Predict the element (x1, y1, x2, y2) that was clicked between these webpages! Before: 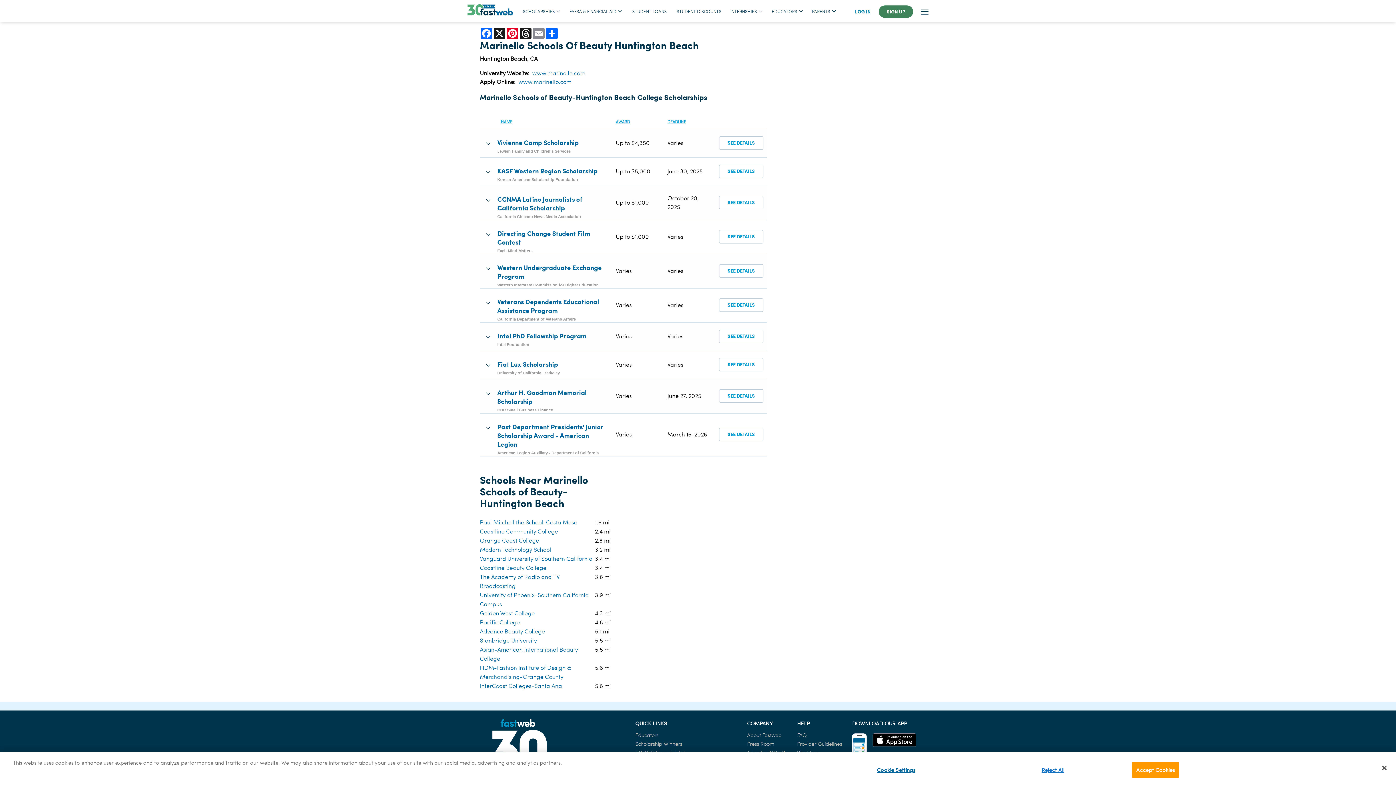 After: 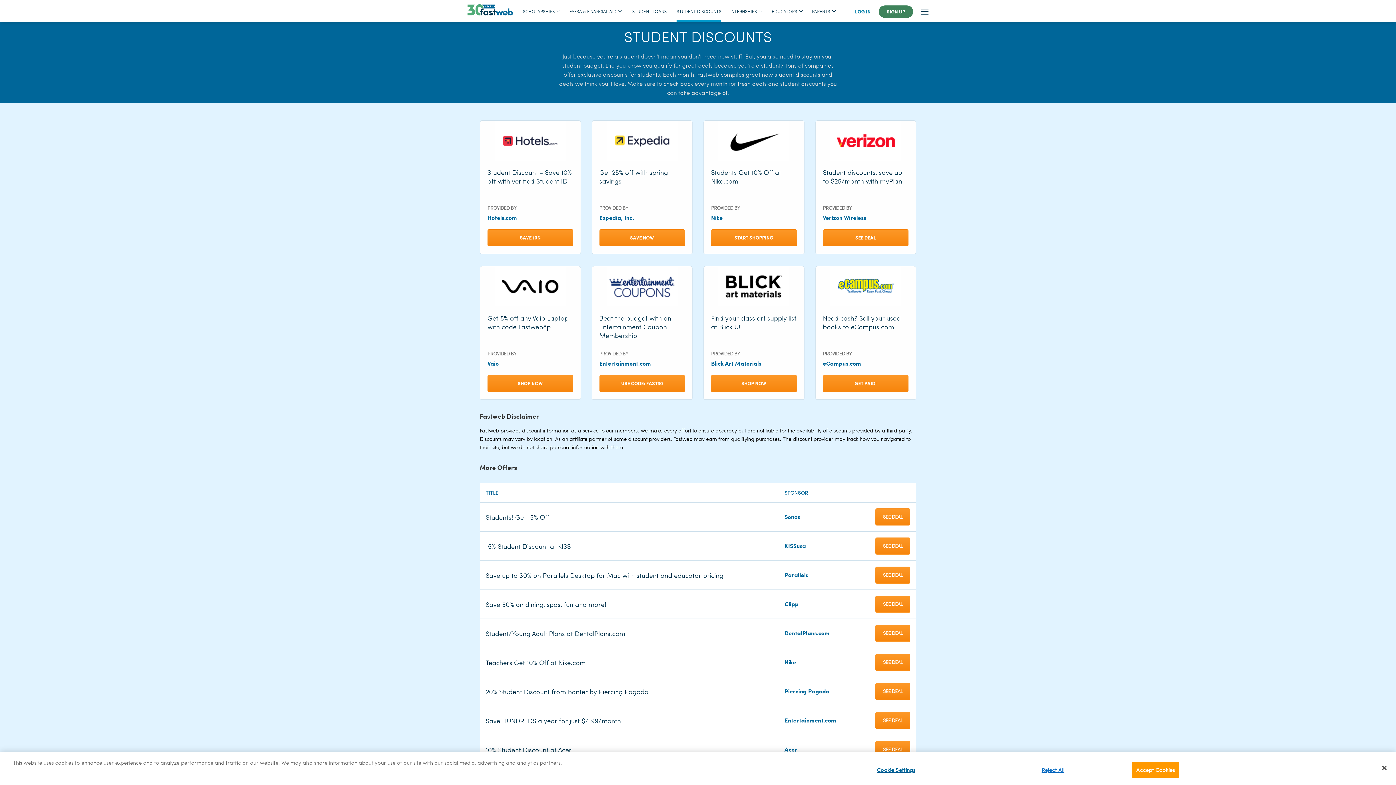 Action: bbox: (676, 4, 721, 17) label: STUDENT DISCOUNTS